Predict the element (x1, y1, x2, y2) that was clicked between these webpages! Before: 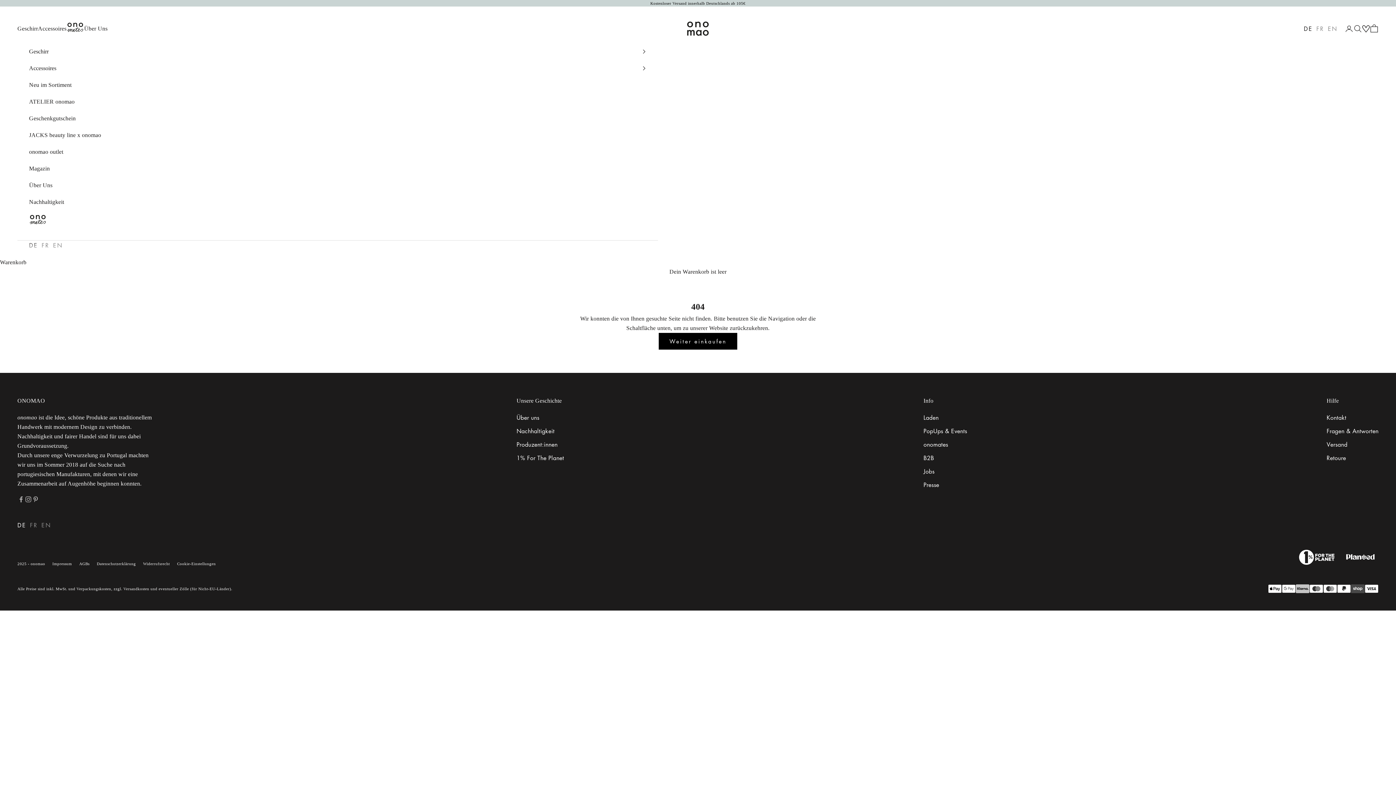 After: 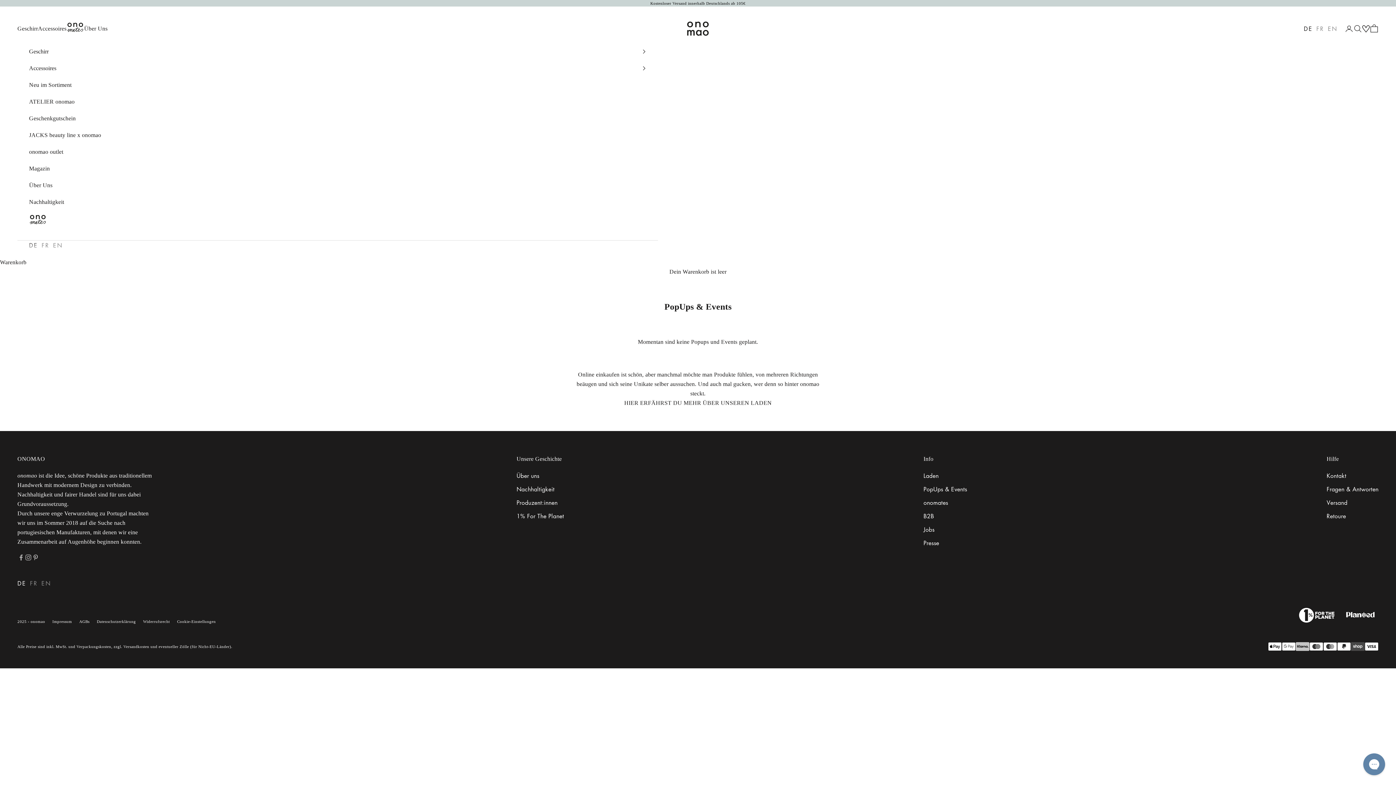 Action: bbox: (923, 427, 967, 435) label: PopUps & Events